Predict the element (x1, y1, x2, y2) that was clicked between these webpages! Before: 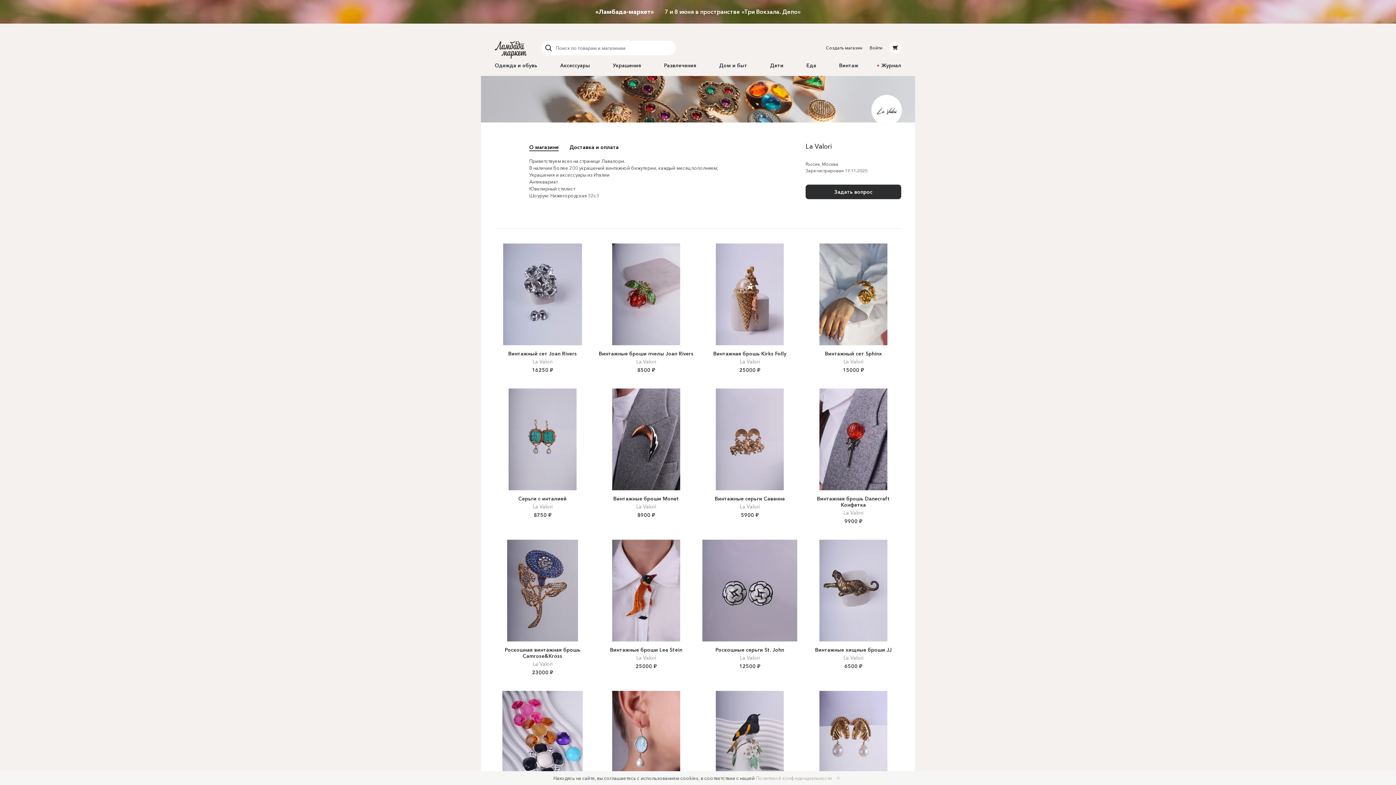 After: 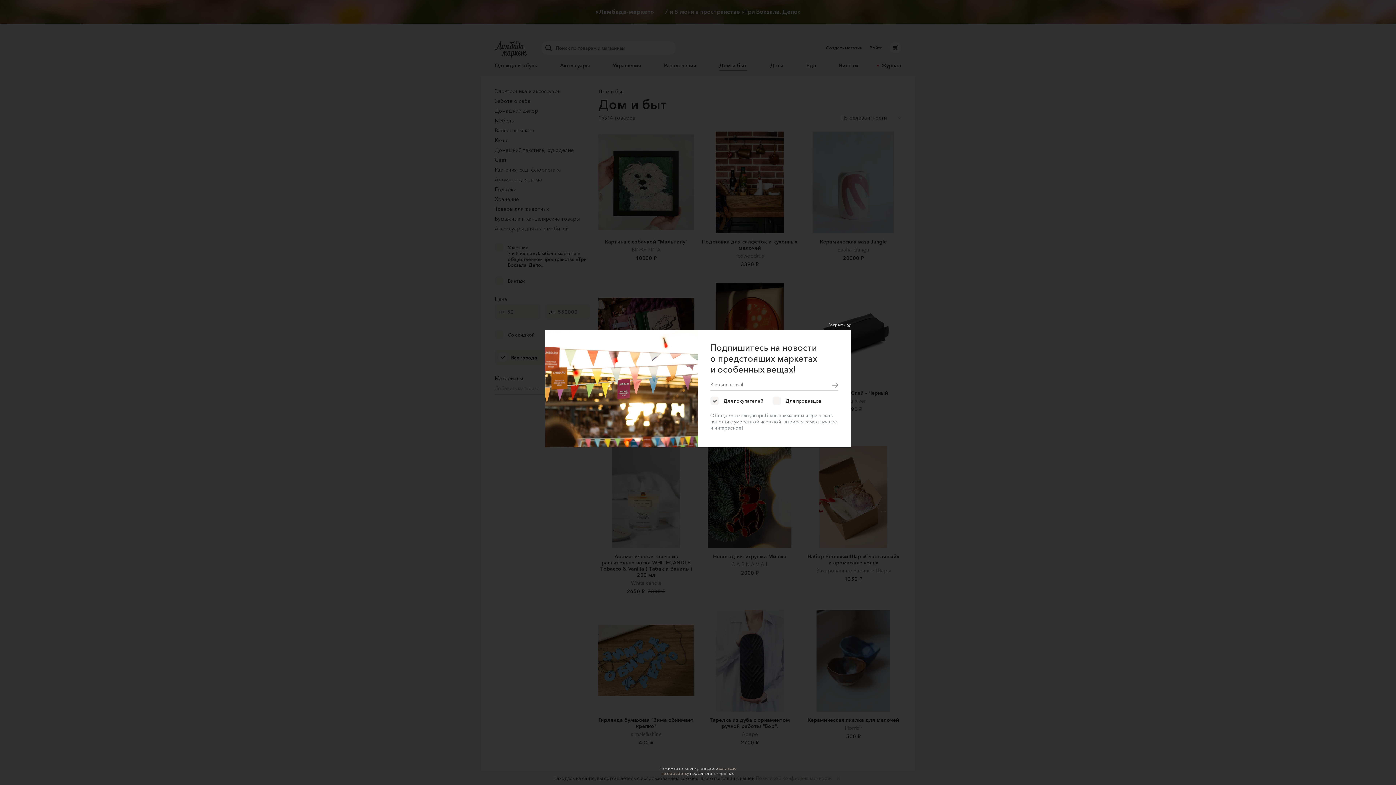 Action: label: Дом и быт bbox: (719, 62, 747, 68)